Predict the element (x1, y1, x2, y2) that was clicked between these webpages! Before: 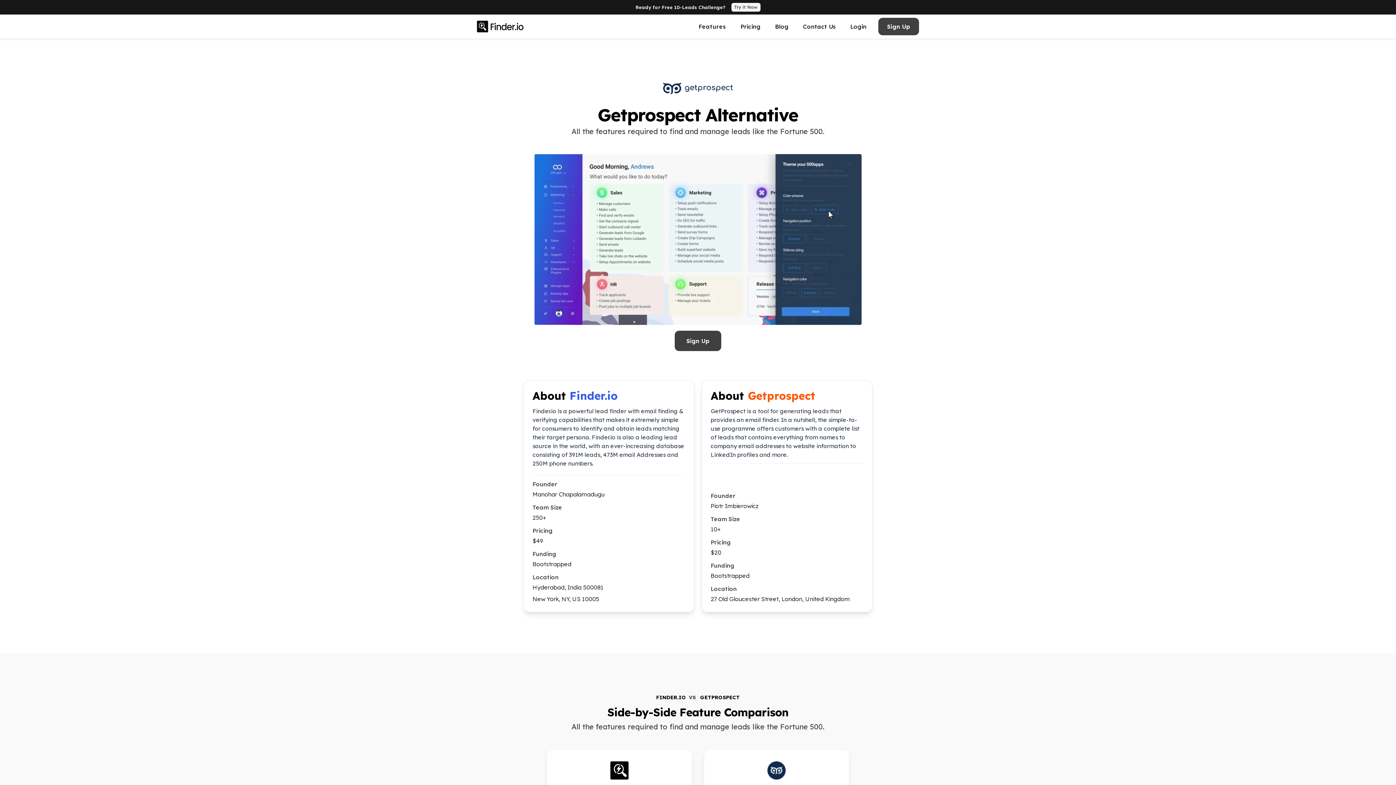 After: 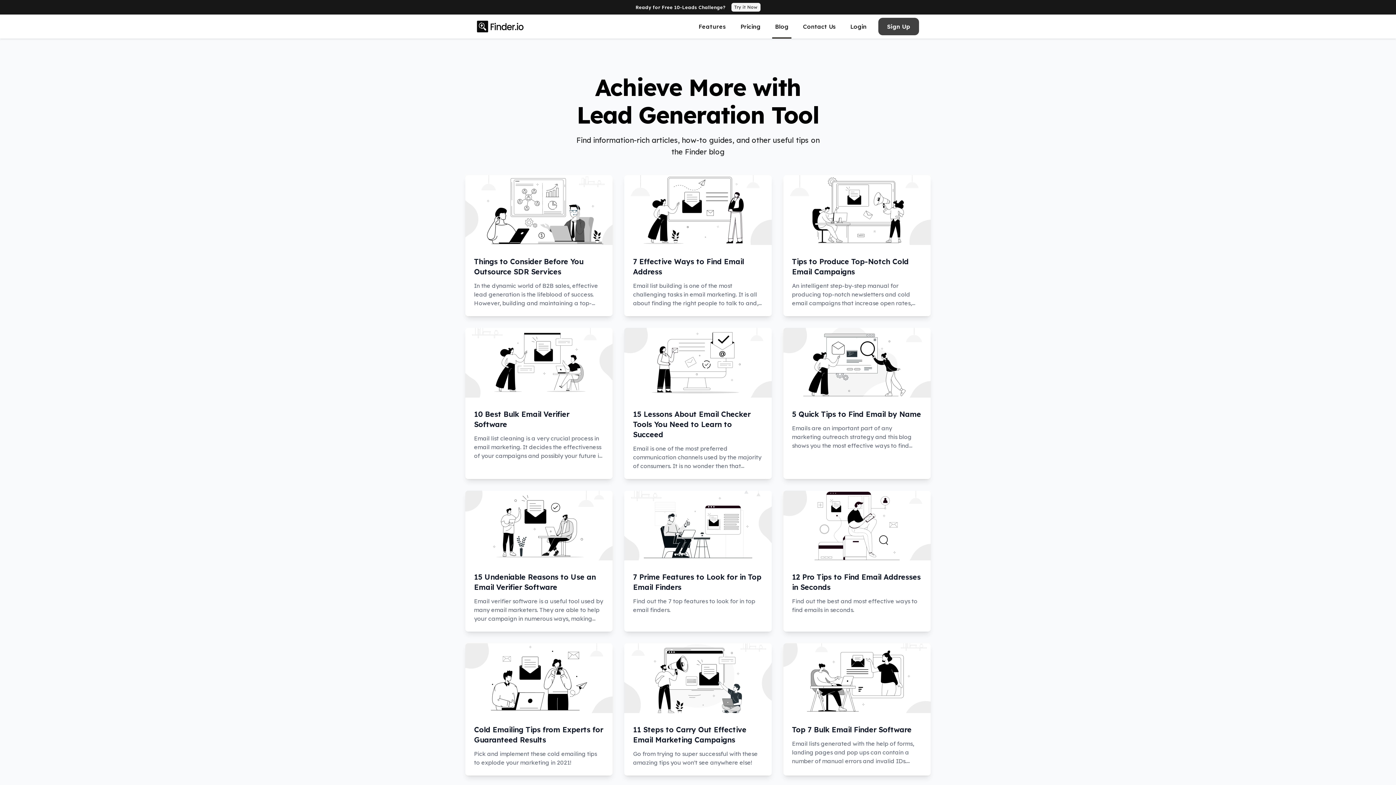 Action: label: Blog bbox: (772, 14, 791, 38)